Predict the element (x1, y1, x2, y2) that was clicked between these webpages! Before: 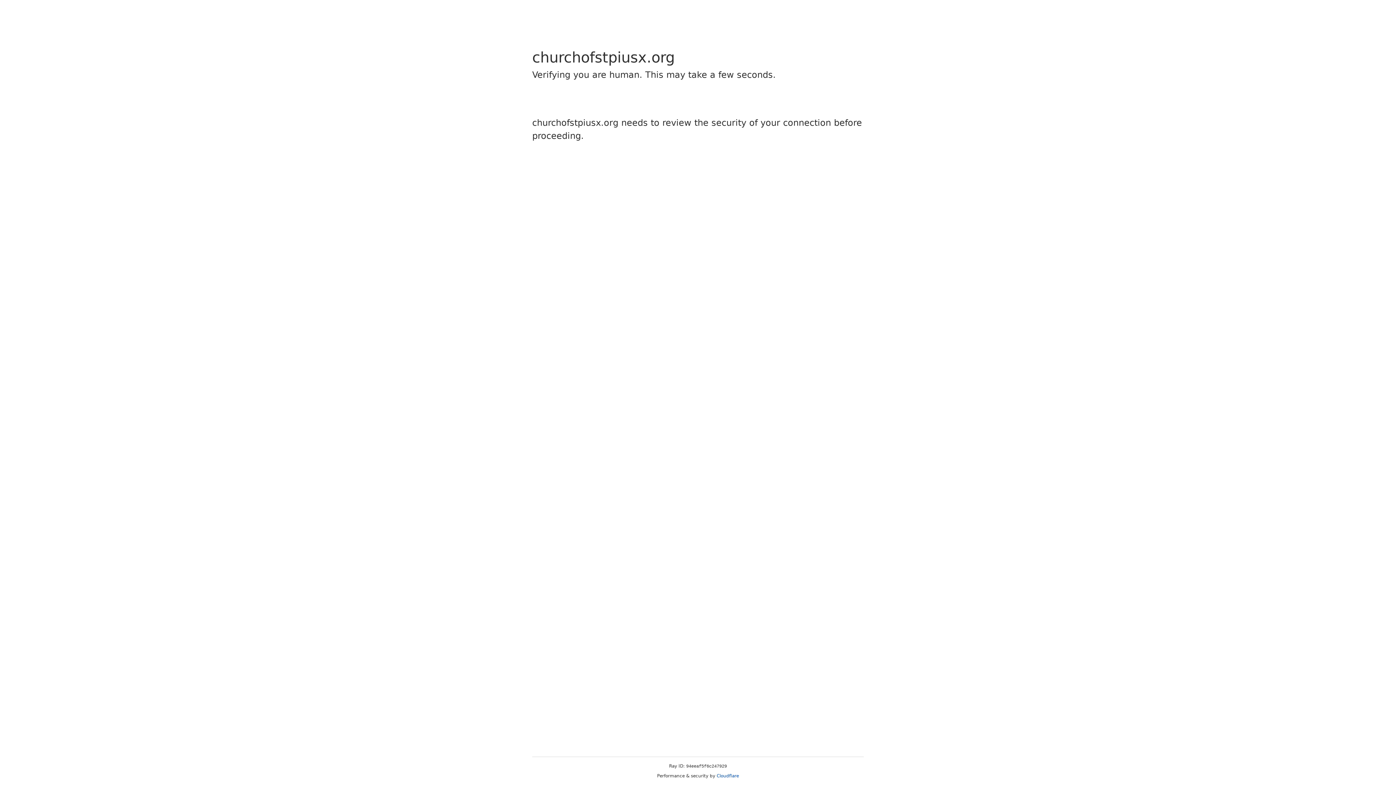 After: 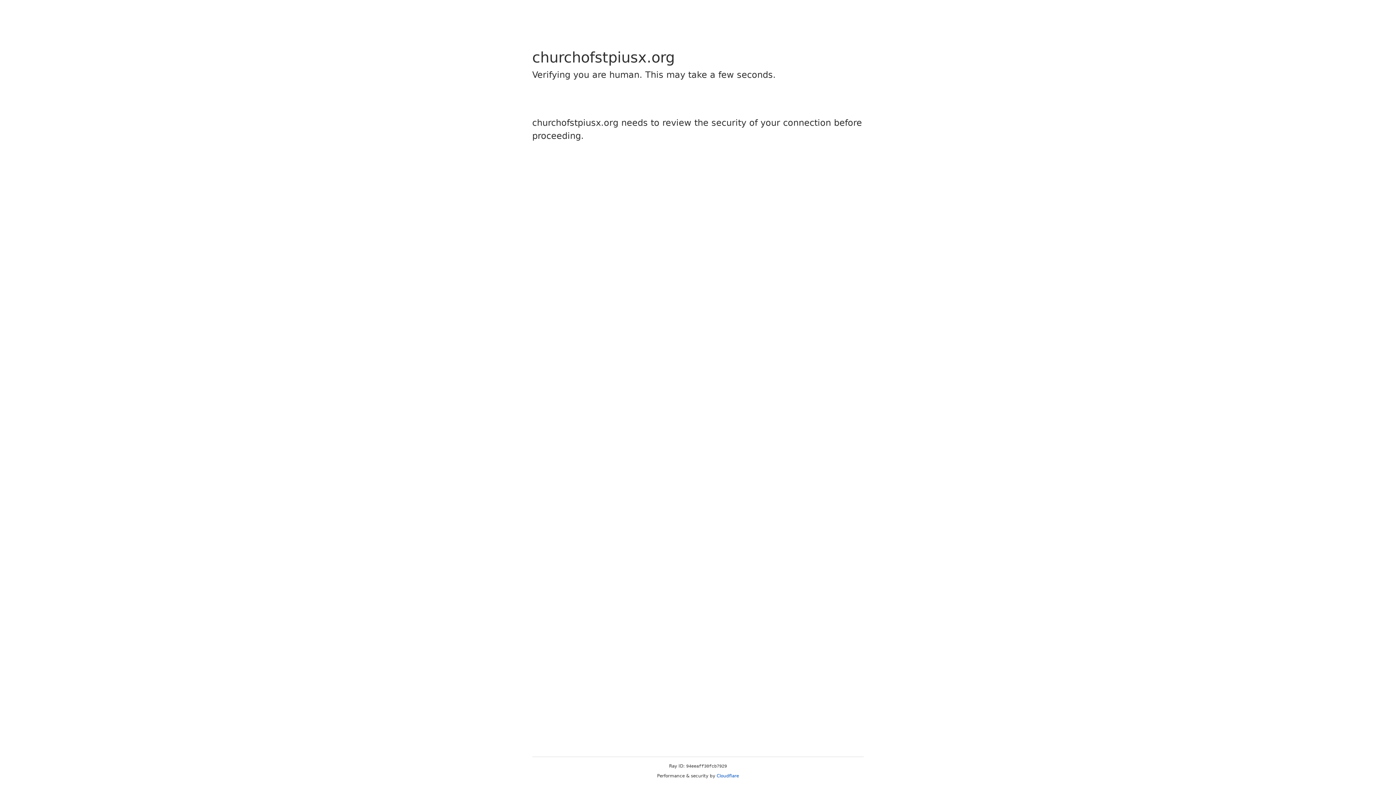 Action: bbox: (716, 773, 739, 778) label: Cloudflare